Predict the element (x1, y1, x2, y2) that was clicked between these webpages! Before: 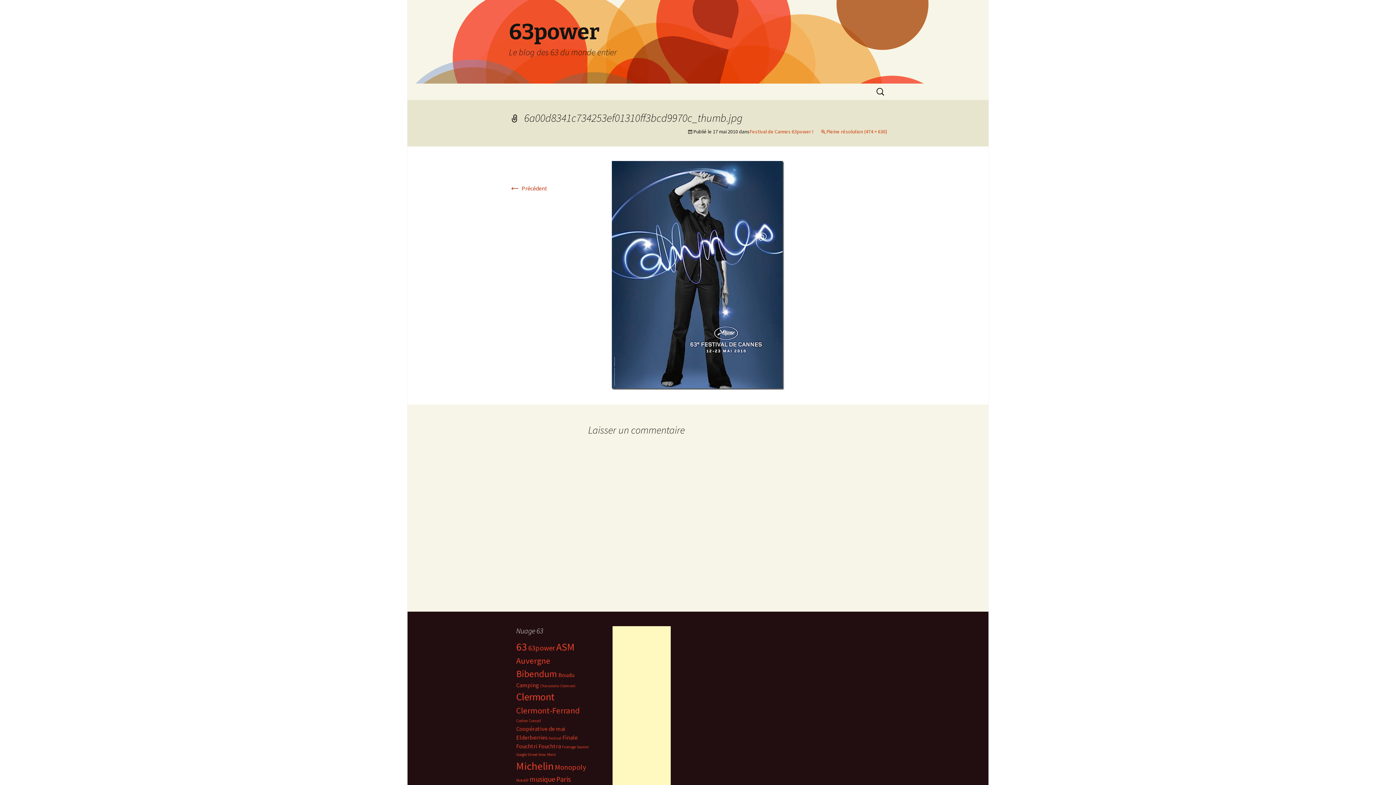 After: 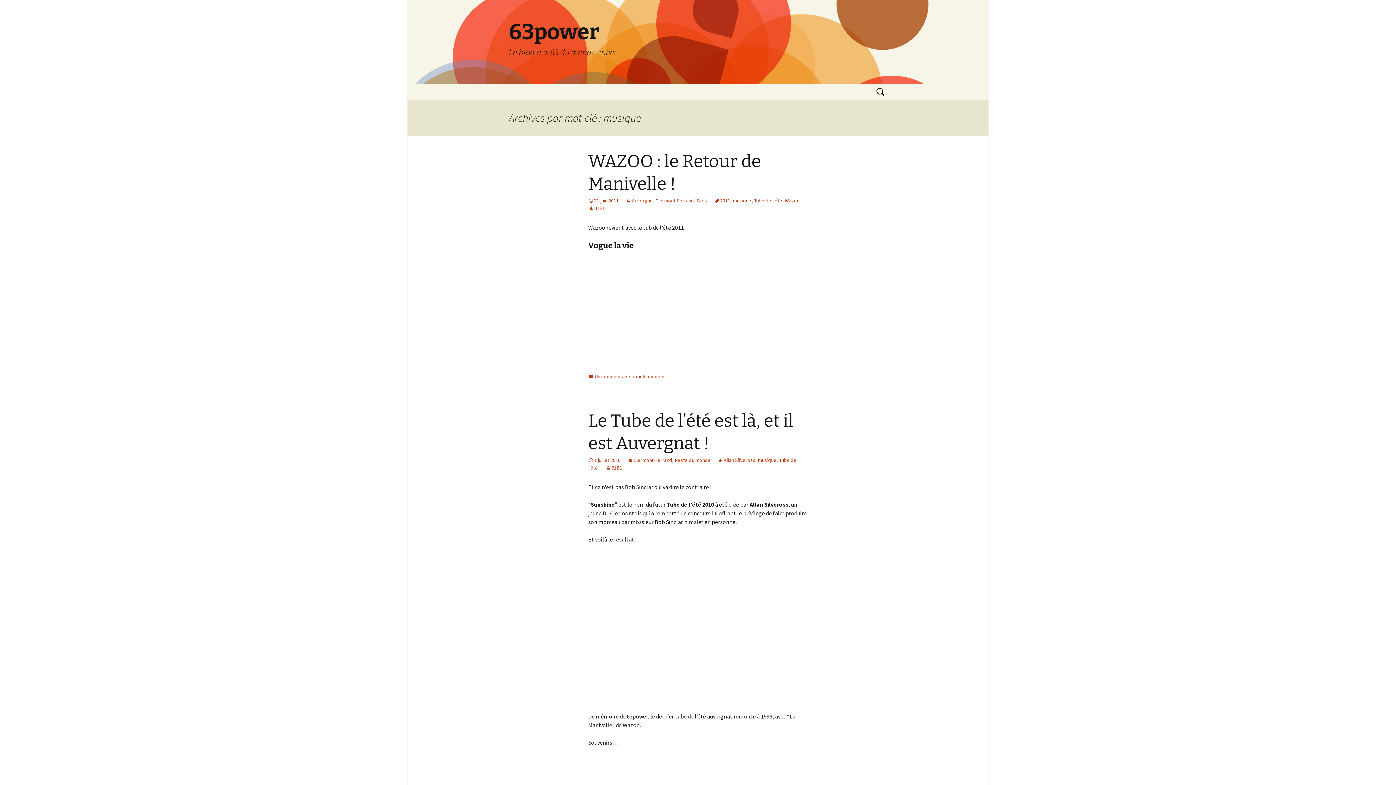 Action: bbox: (529, 774, 555, 784) label: musique (3 éléments)